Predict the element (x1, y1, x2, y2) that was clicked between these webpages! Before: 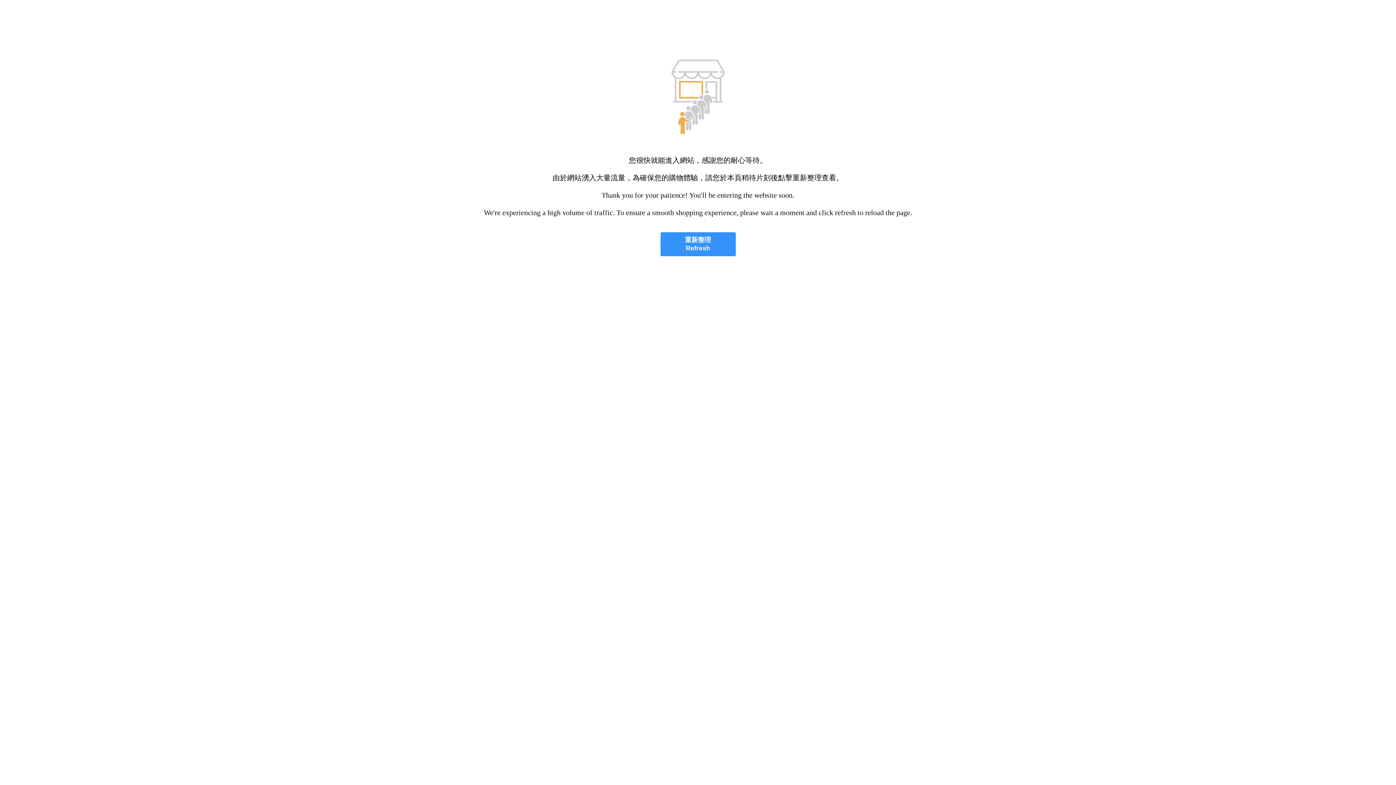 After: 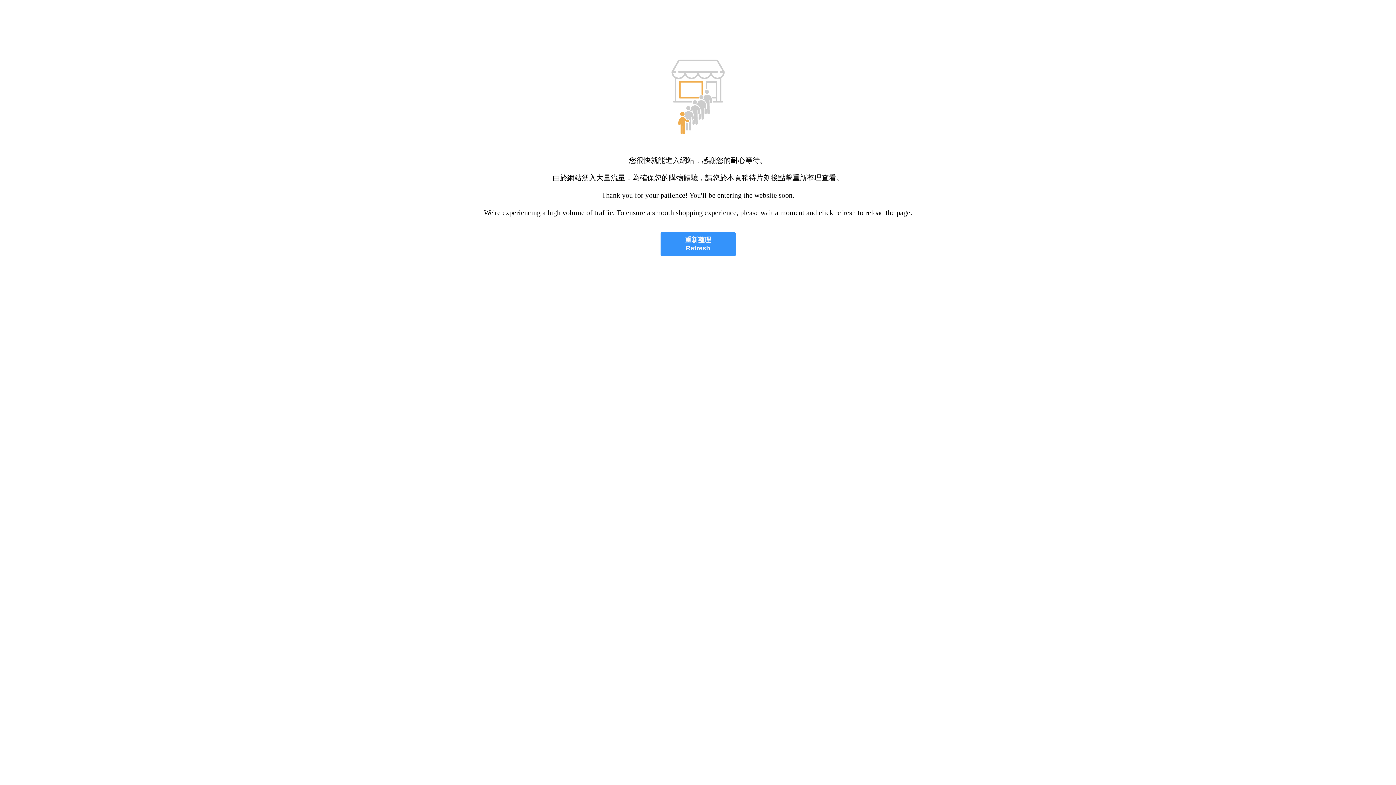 Action: label: 重新整理
Refresh bbox: (660, 232, 735, 256)